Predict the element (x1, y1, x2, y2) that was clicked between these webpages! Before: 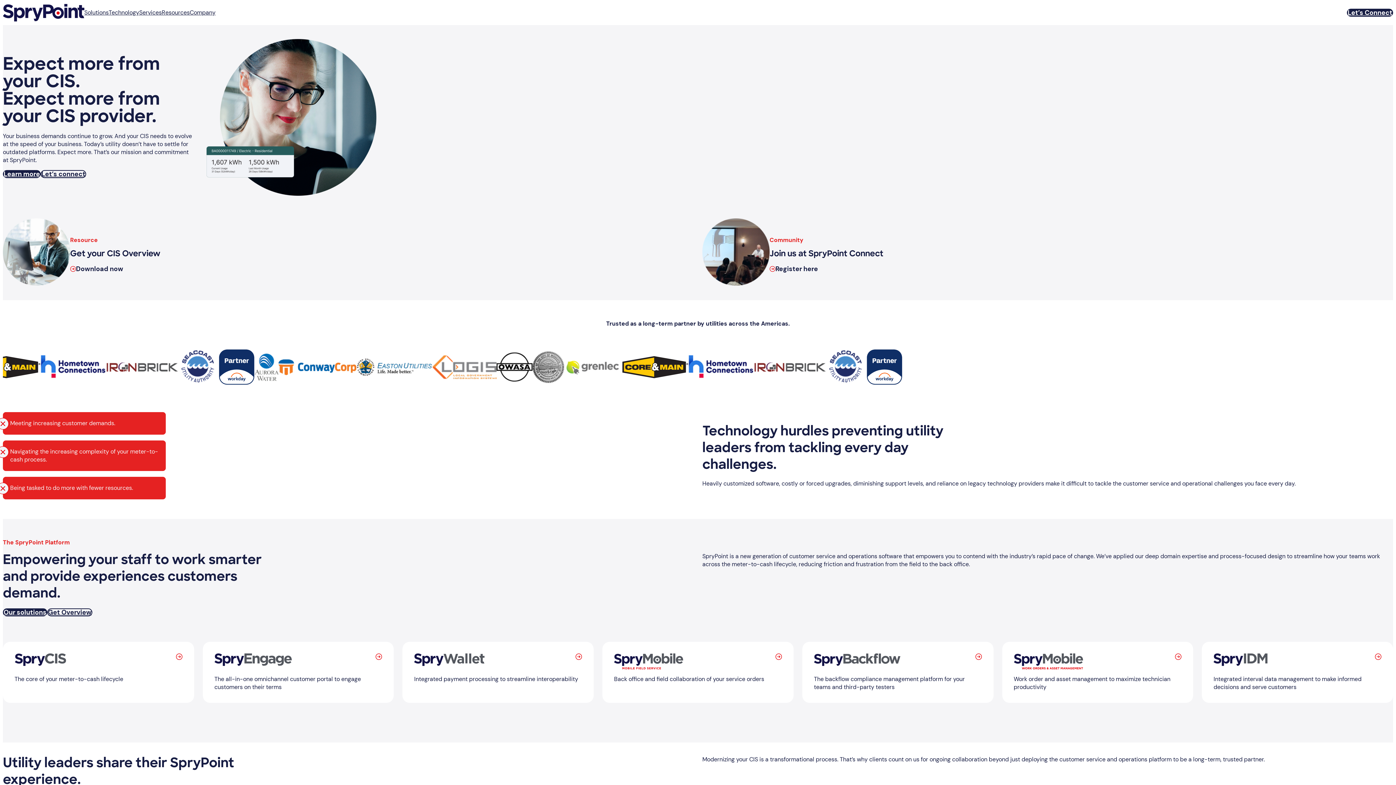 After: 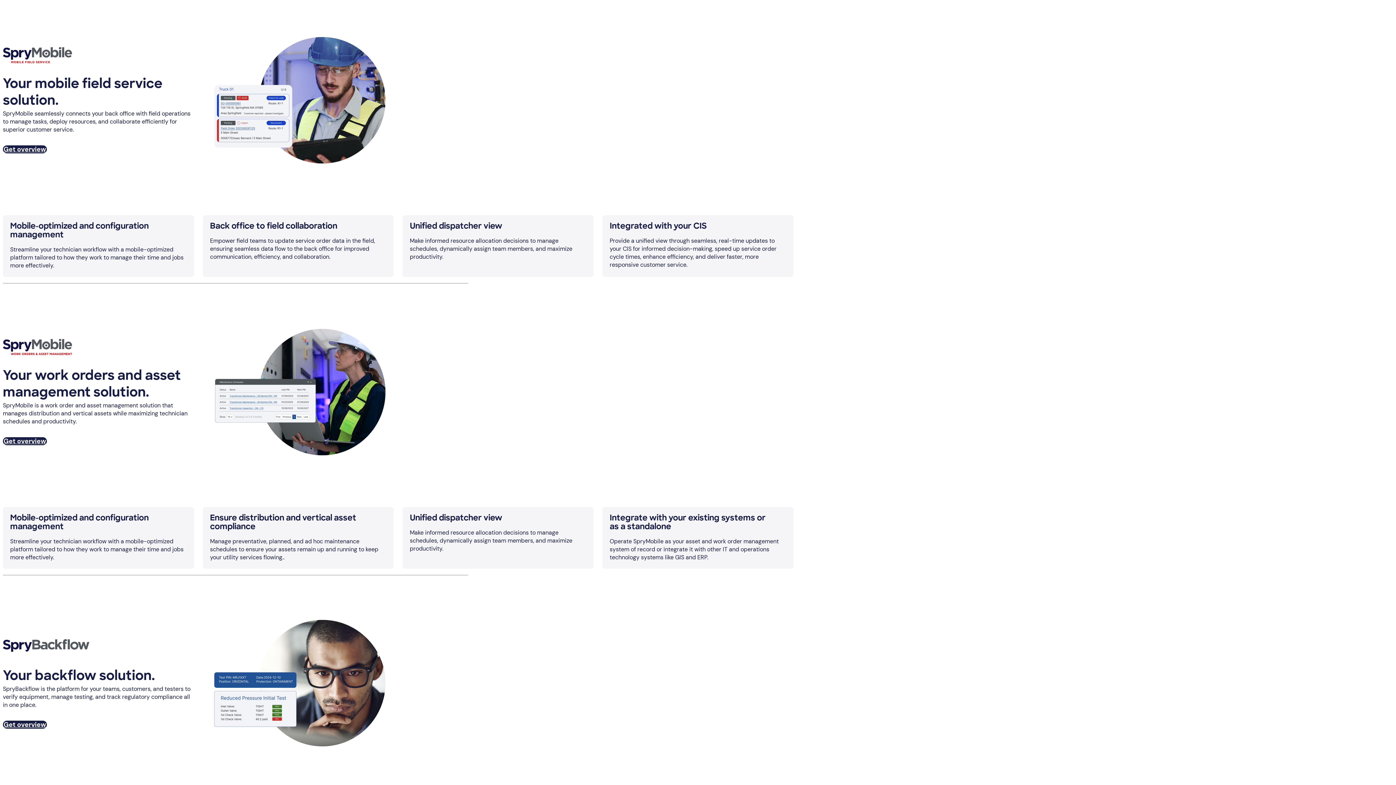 Action: bbox: (775, 653, 782, 660) label: Learn More